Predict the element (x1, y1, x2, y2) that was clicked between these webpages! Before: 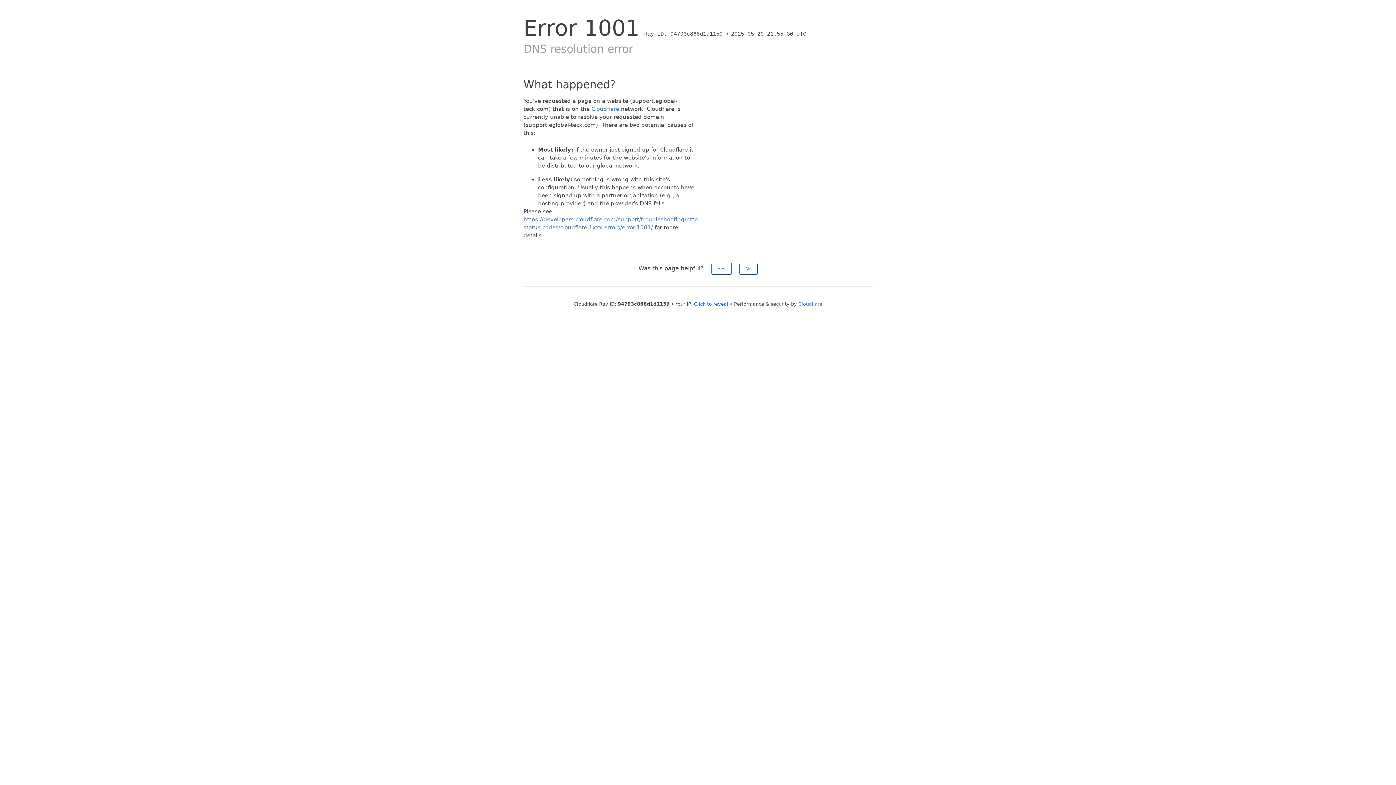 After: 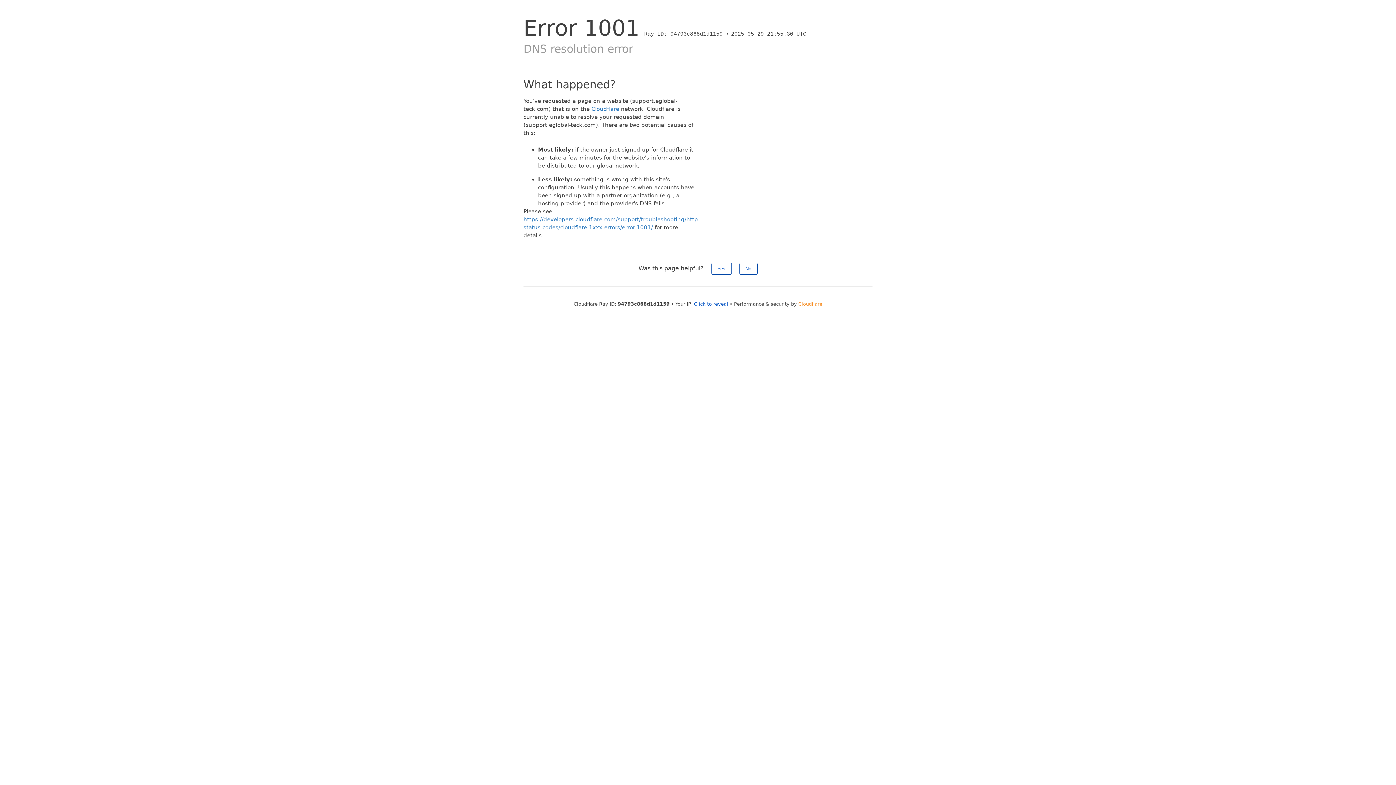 Action: label: Cloudflare bbox: (798, 301, 822, 306)